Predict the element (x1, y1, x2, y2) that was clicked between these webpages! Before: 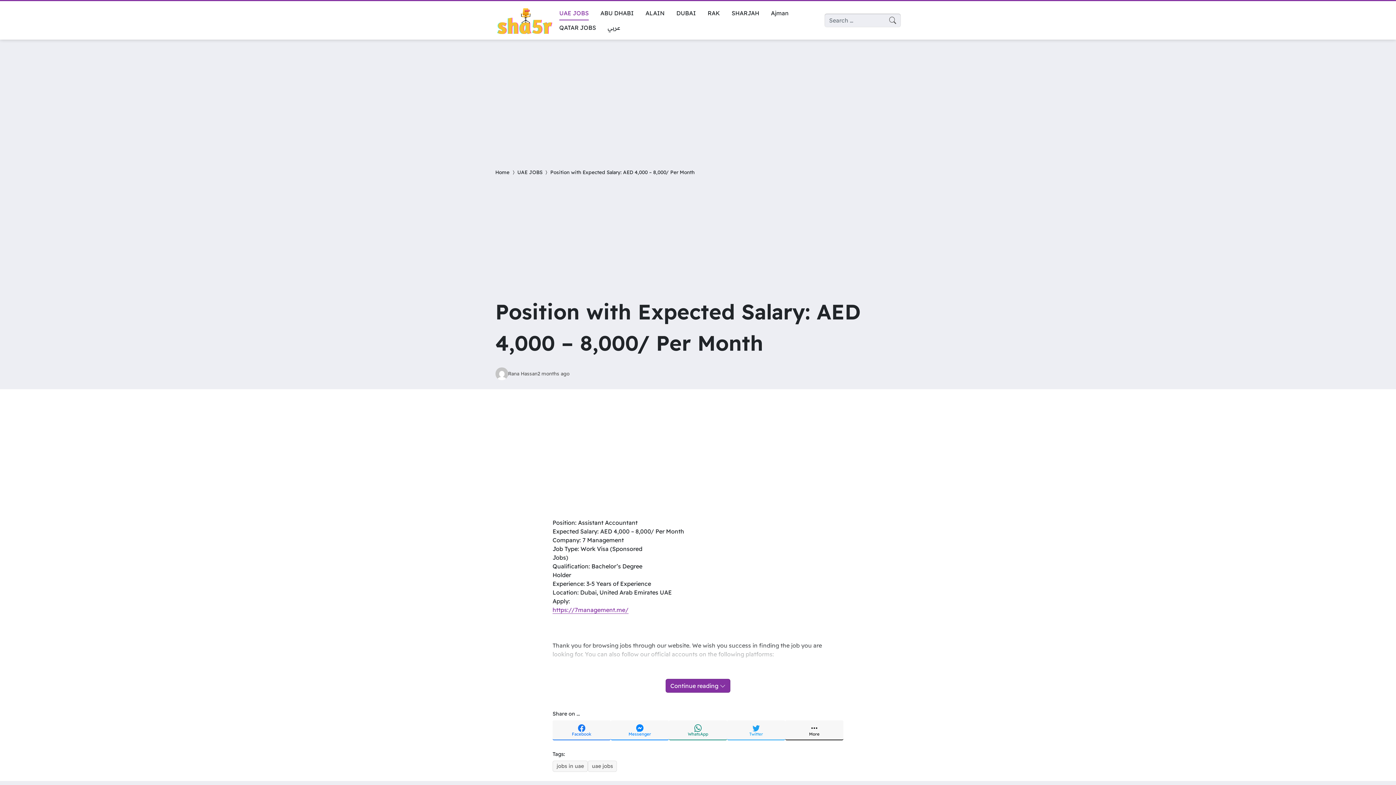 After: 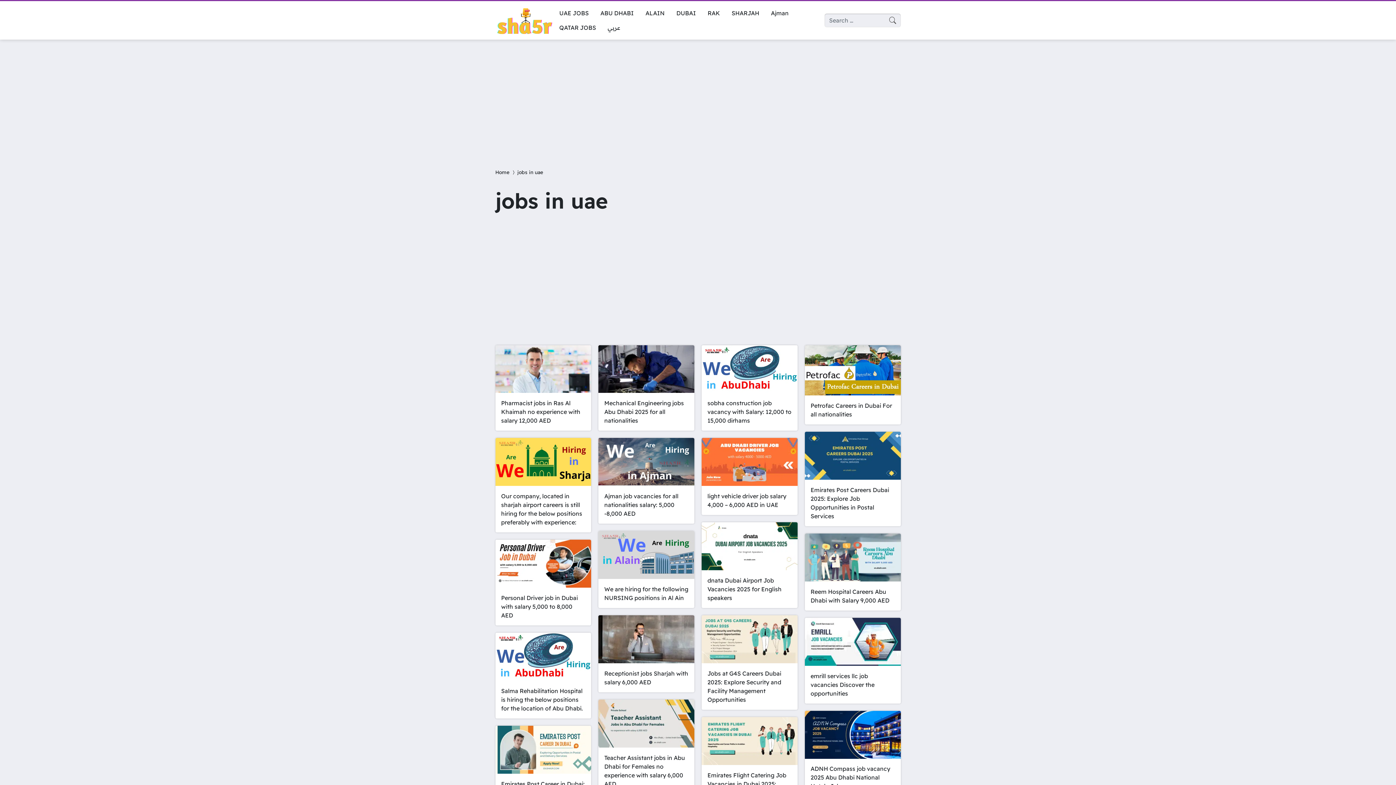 Action: bbox: (552, 761, 588, 772) label: jobs in uae